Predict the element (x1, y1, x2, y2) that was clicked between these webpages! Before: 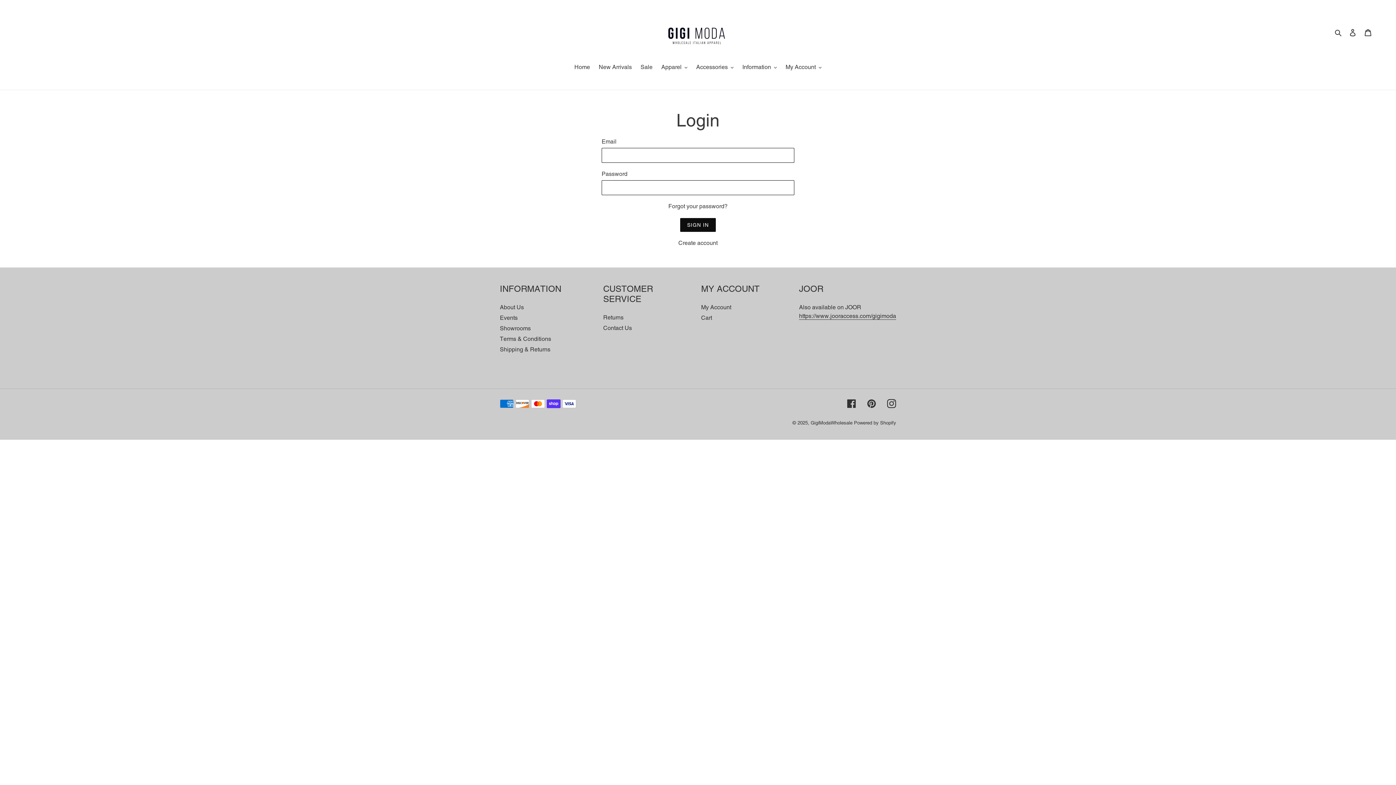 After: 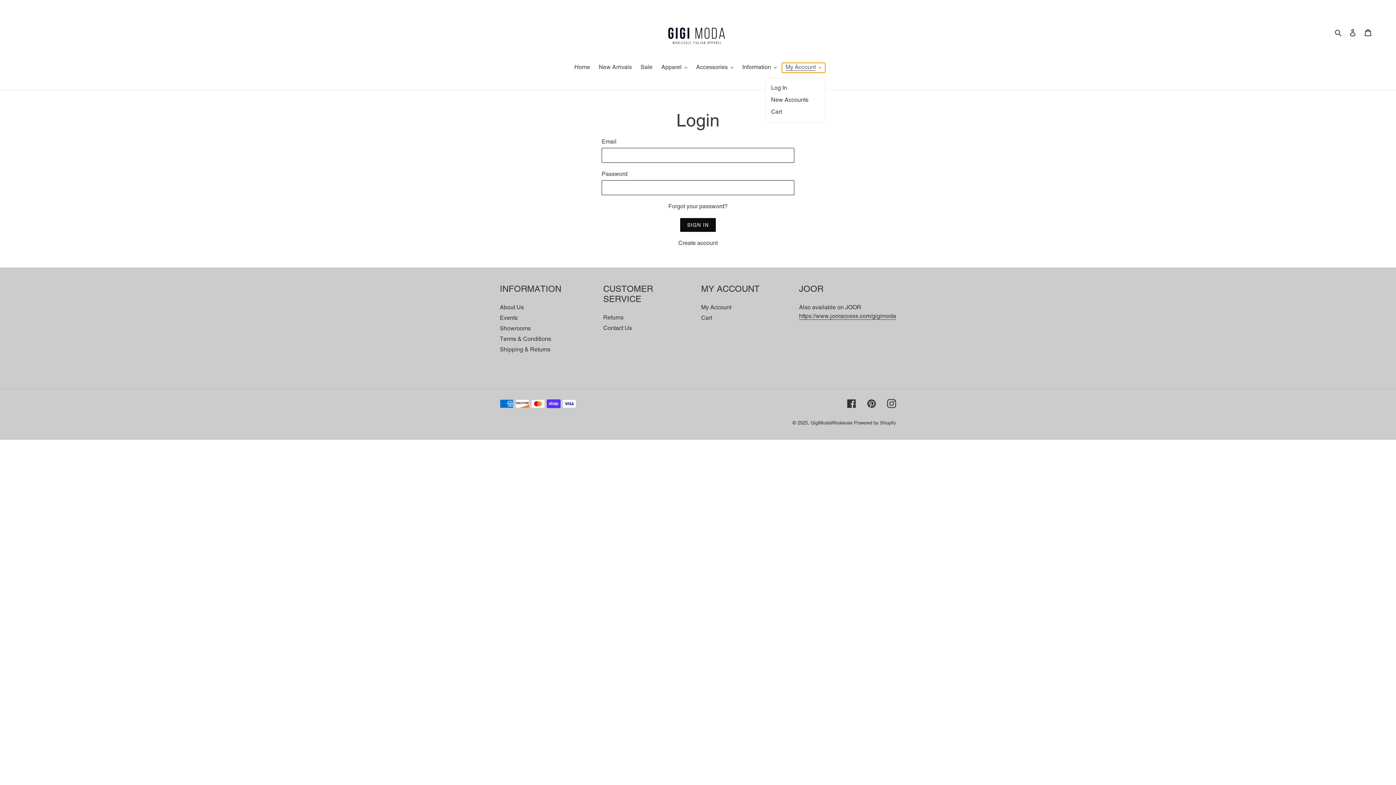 Action: label: My Account bbox: (782, 62, 825, 72)